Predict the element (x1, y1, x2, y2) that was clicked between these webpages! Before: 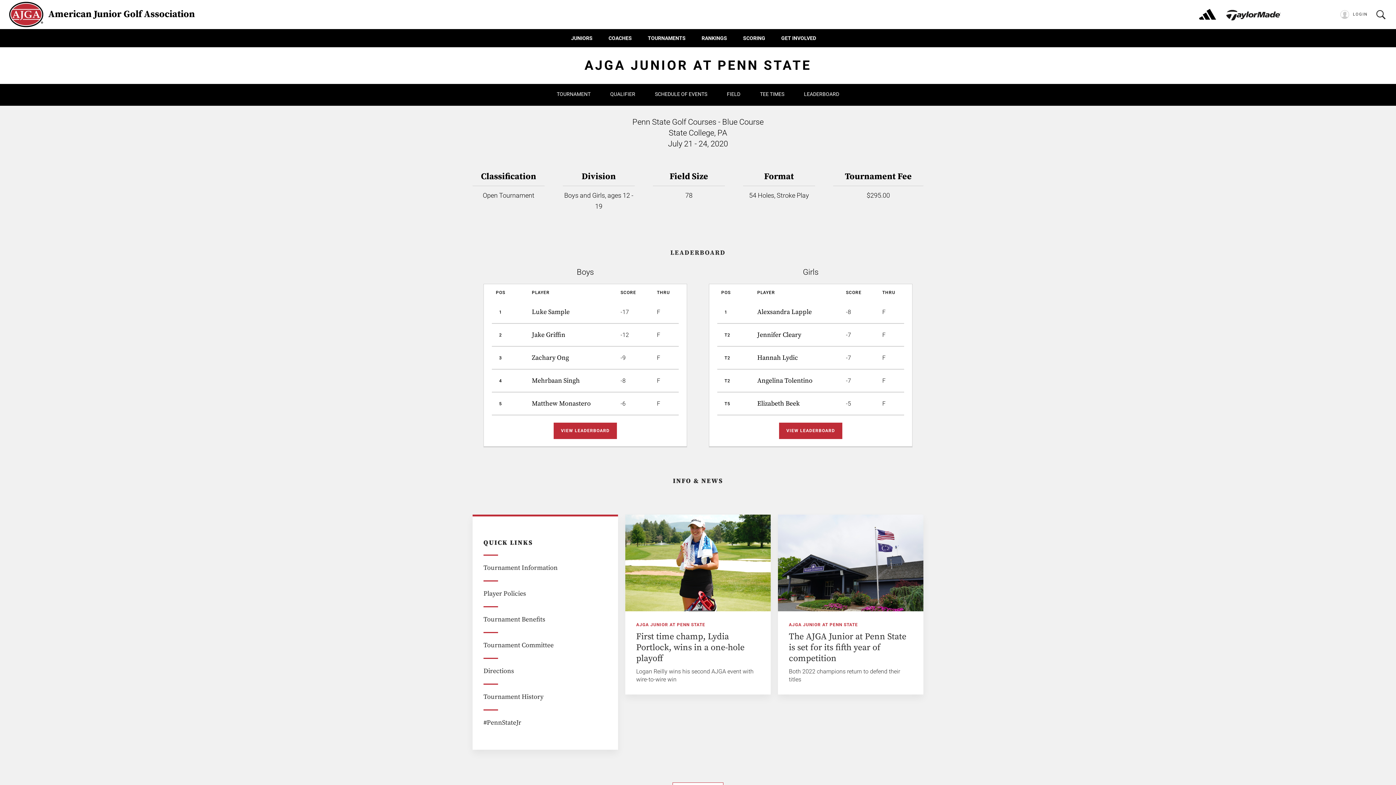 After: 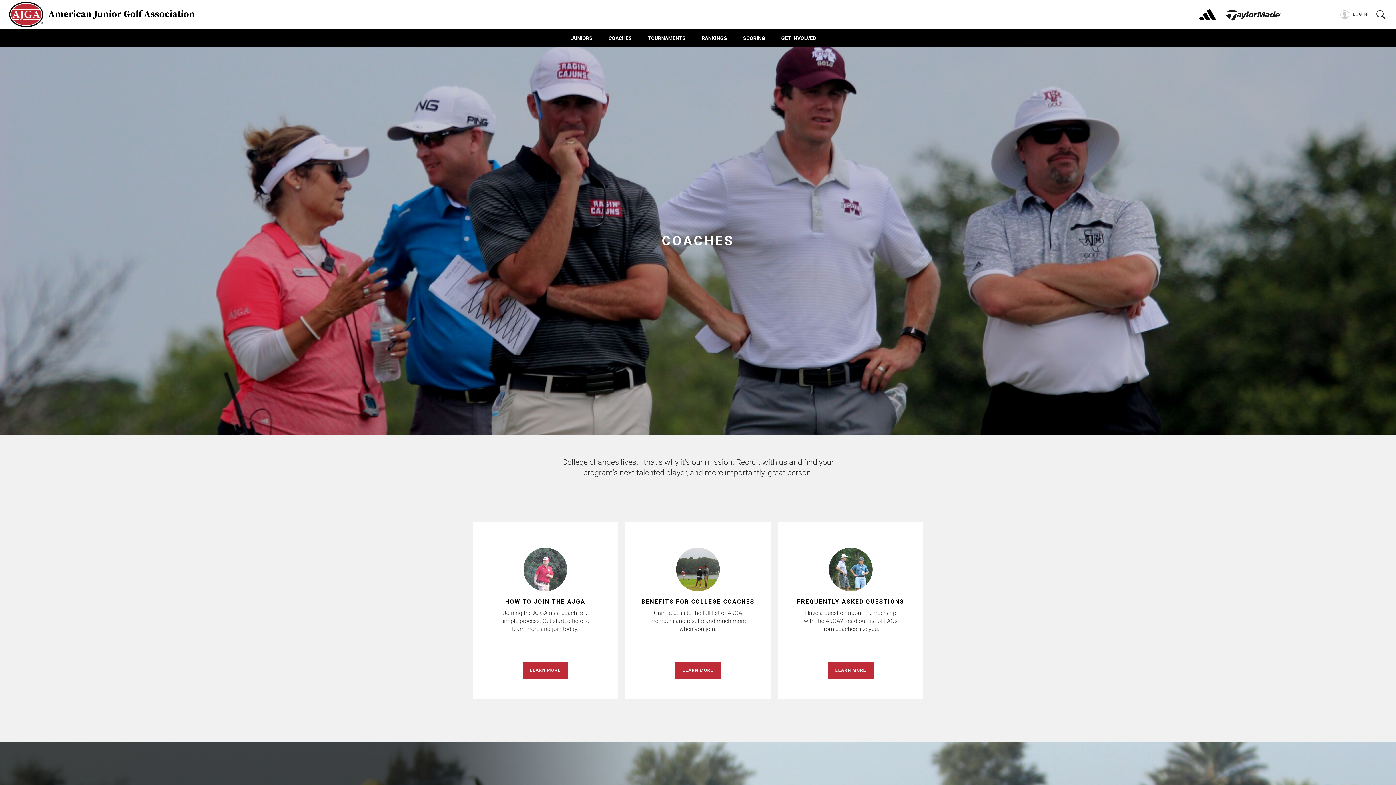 Action: label: COACHES bbox: (608, 29, 632, 47)